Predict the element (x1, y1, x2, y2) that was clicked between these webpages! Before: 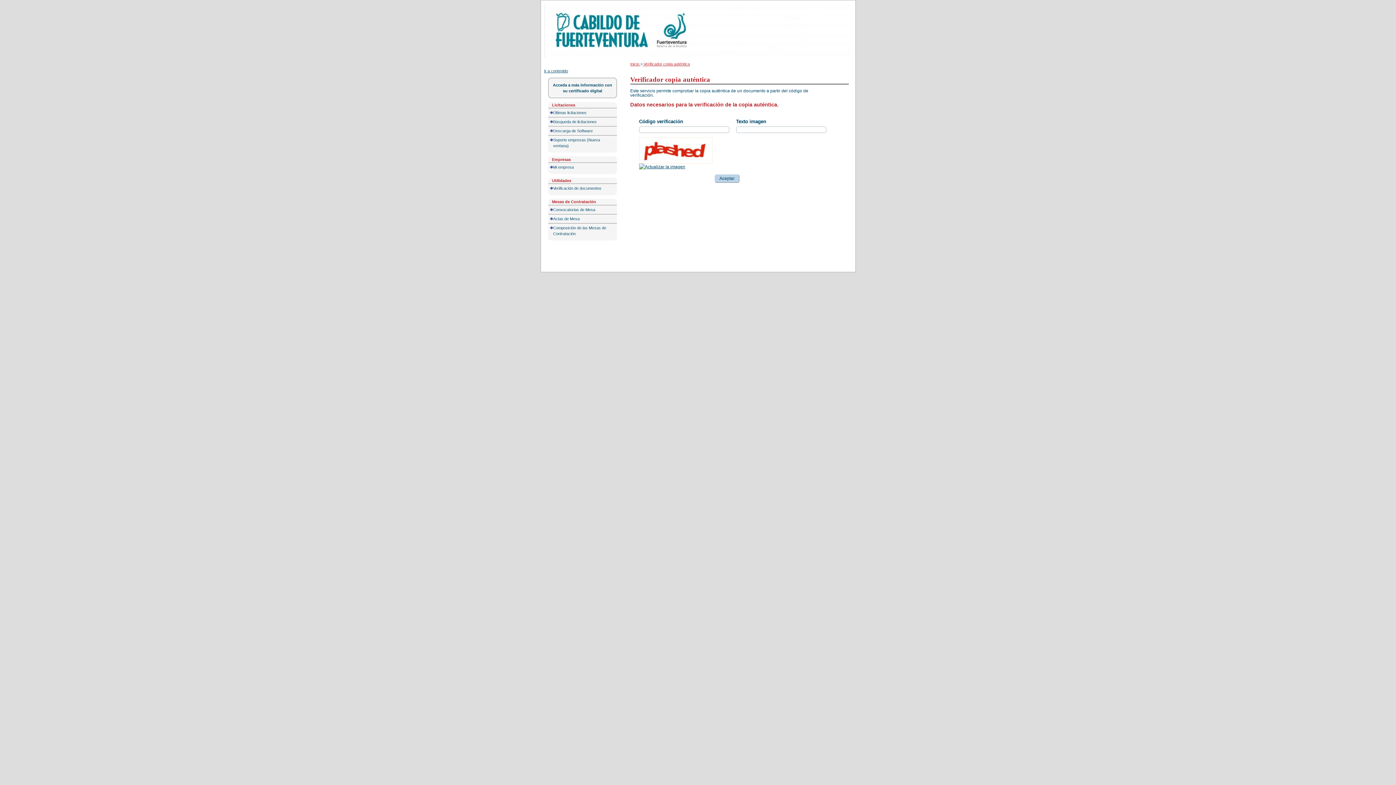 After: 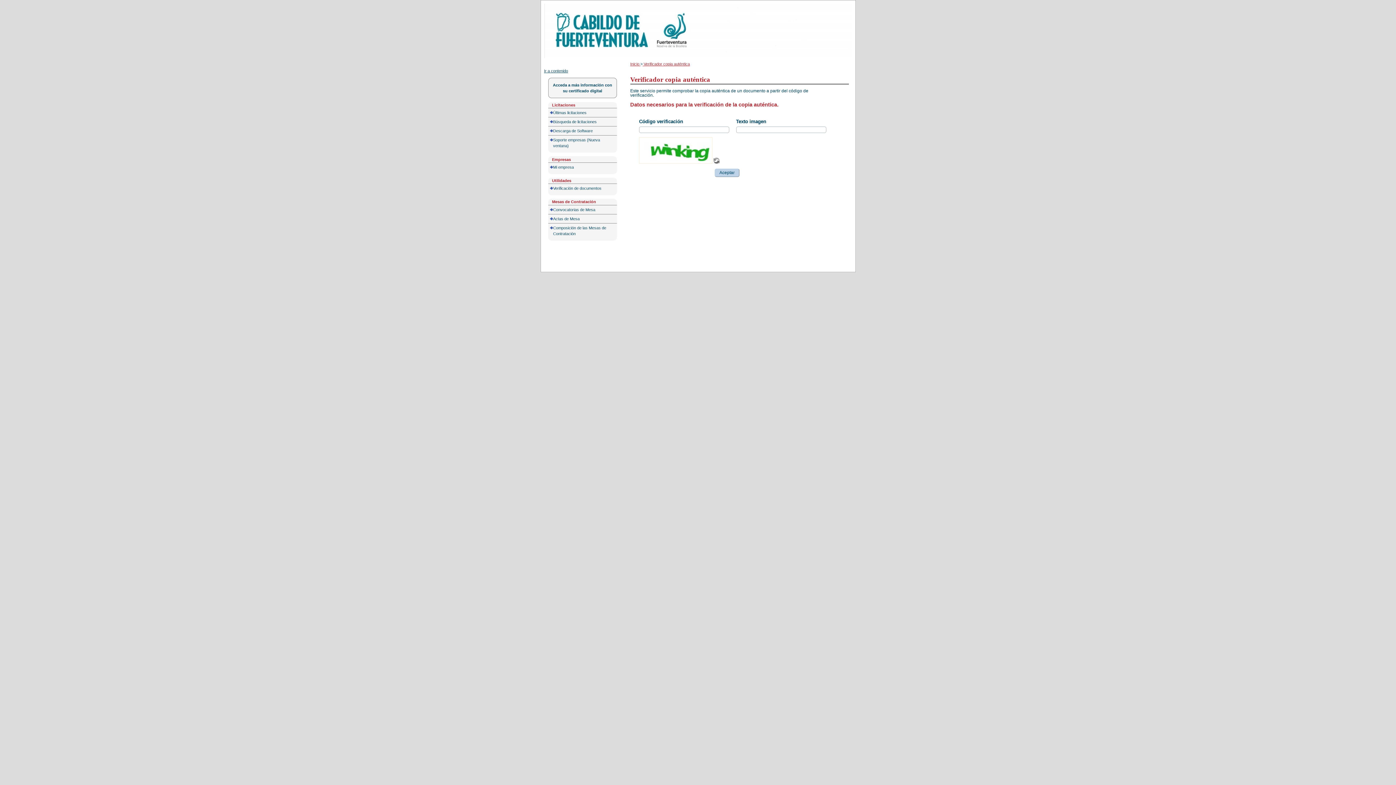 Action: label: Verificación de documentos bbox: (548, 183, 617, 192)